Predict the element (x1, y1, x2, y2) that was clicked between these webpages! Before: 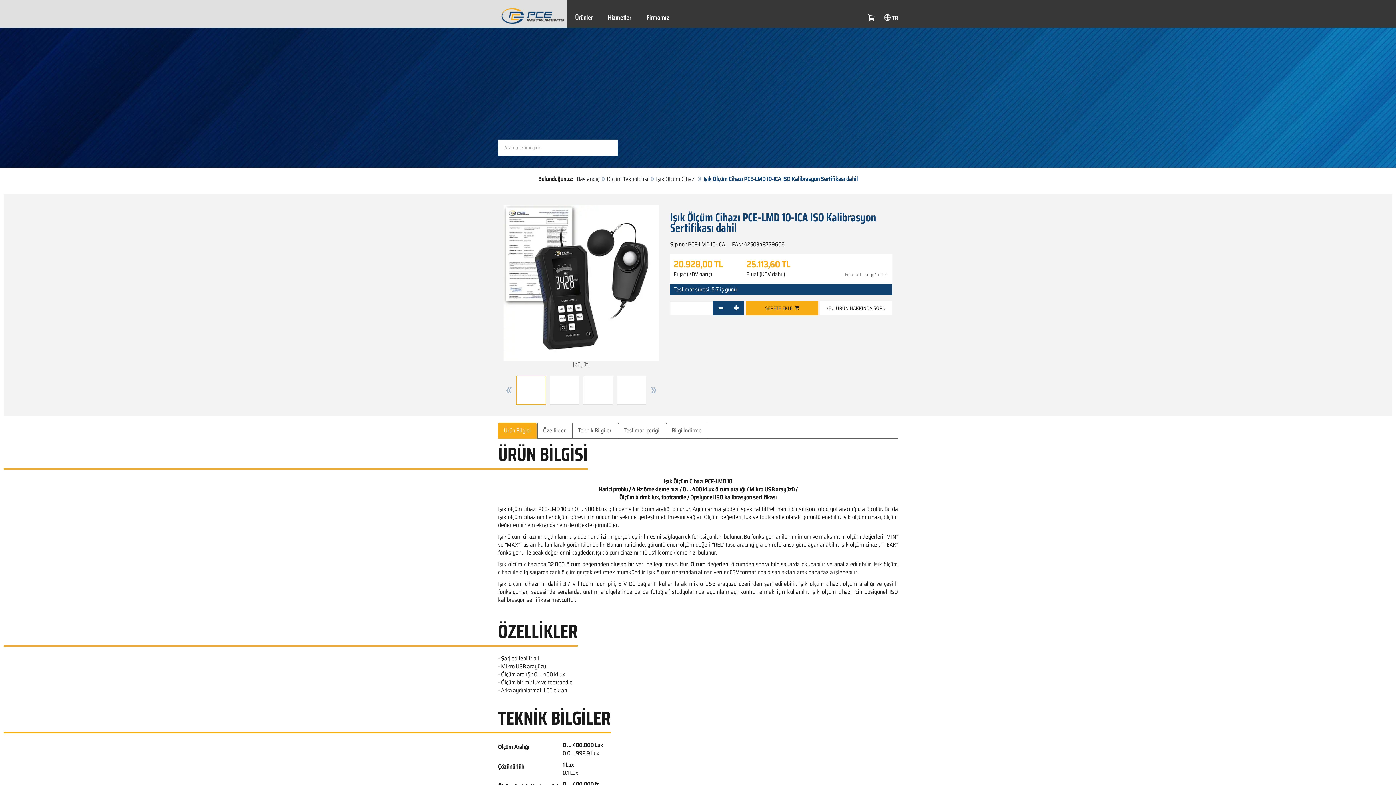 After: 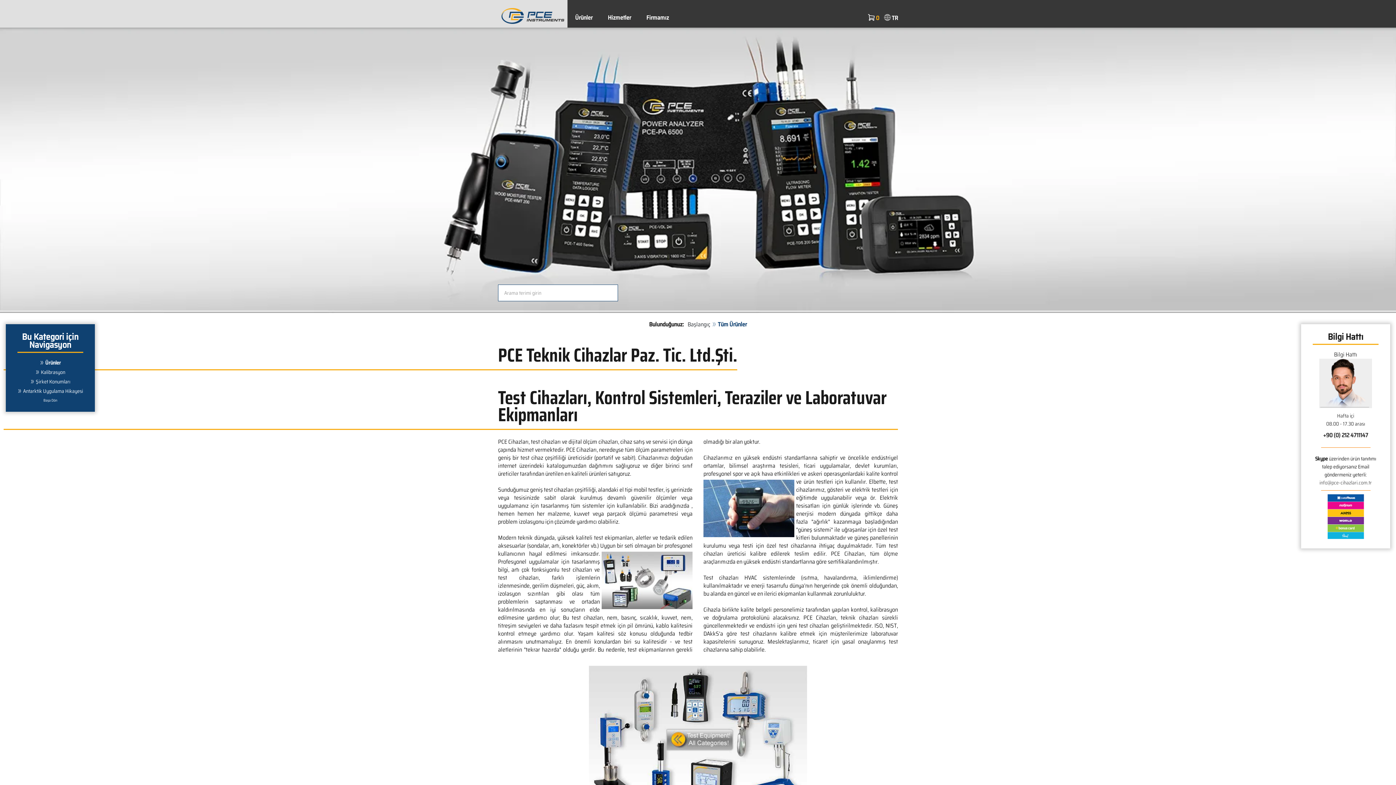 Action: bbox: (576, 174, 599, 183) label: Başlangıç